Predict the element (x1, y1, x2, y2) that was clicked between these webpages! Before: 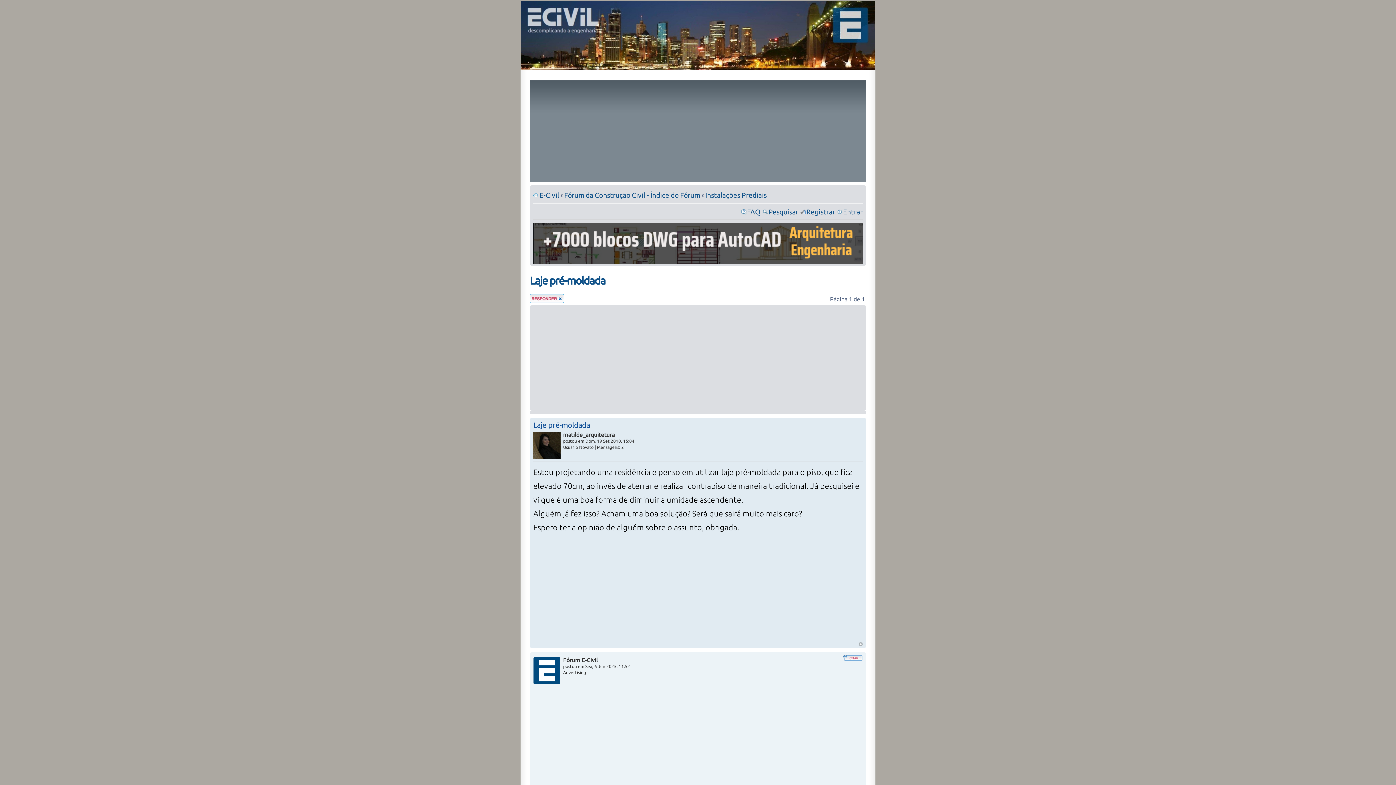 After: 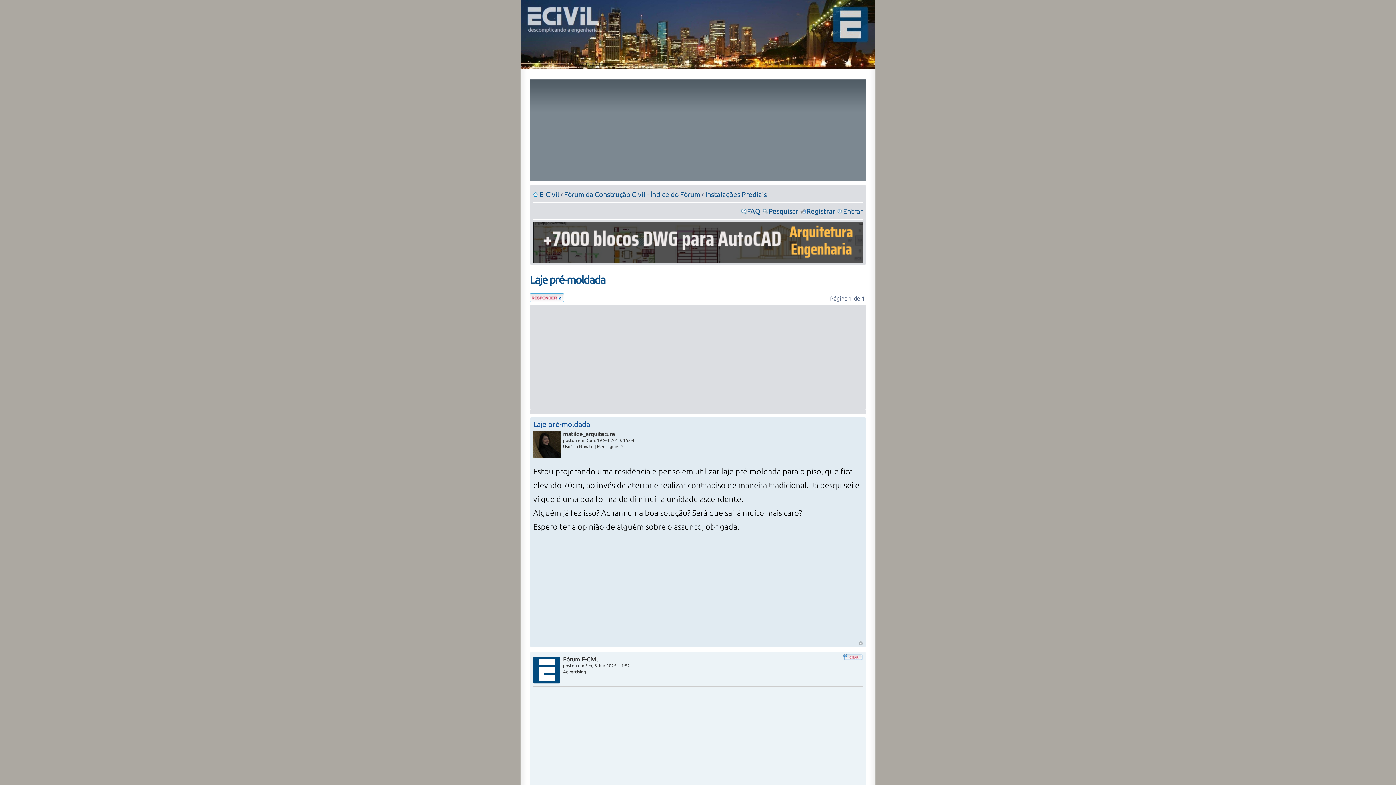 Action: bbox: (858, 642, 862, 646) label: Voltar ao Topo